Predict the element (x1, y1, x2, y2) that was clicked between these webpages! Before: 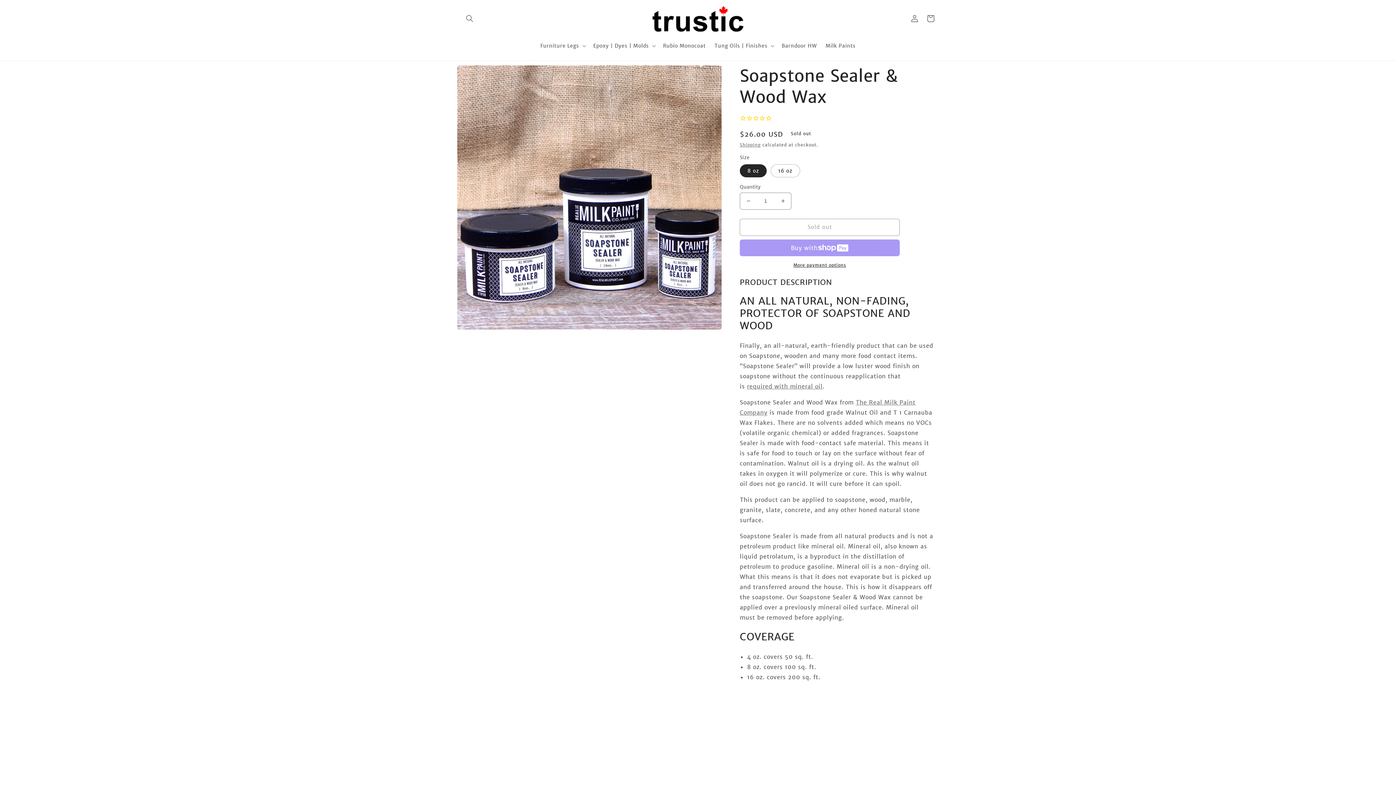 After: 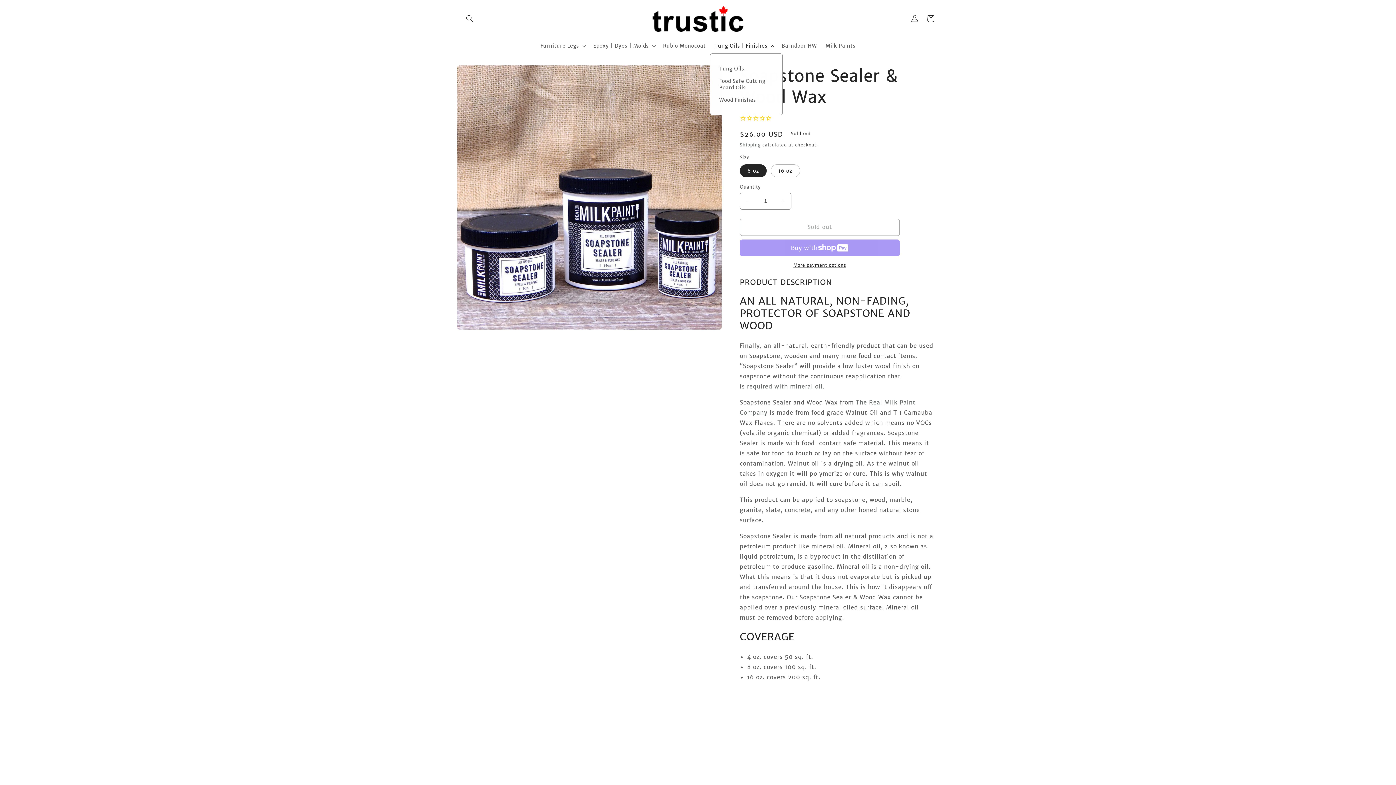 Action: label: Tung Oils | Finishes bbox: (710, 38, 777, 53)